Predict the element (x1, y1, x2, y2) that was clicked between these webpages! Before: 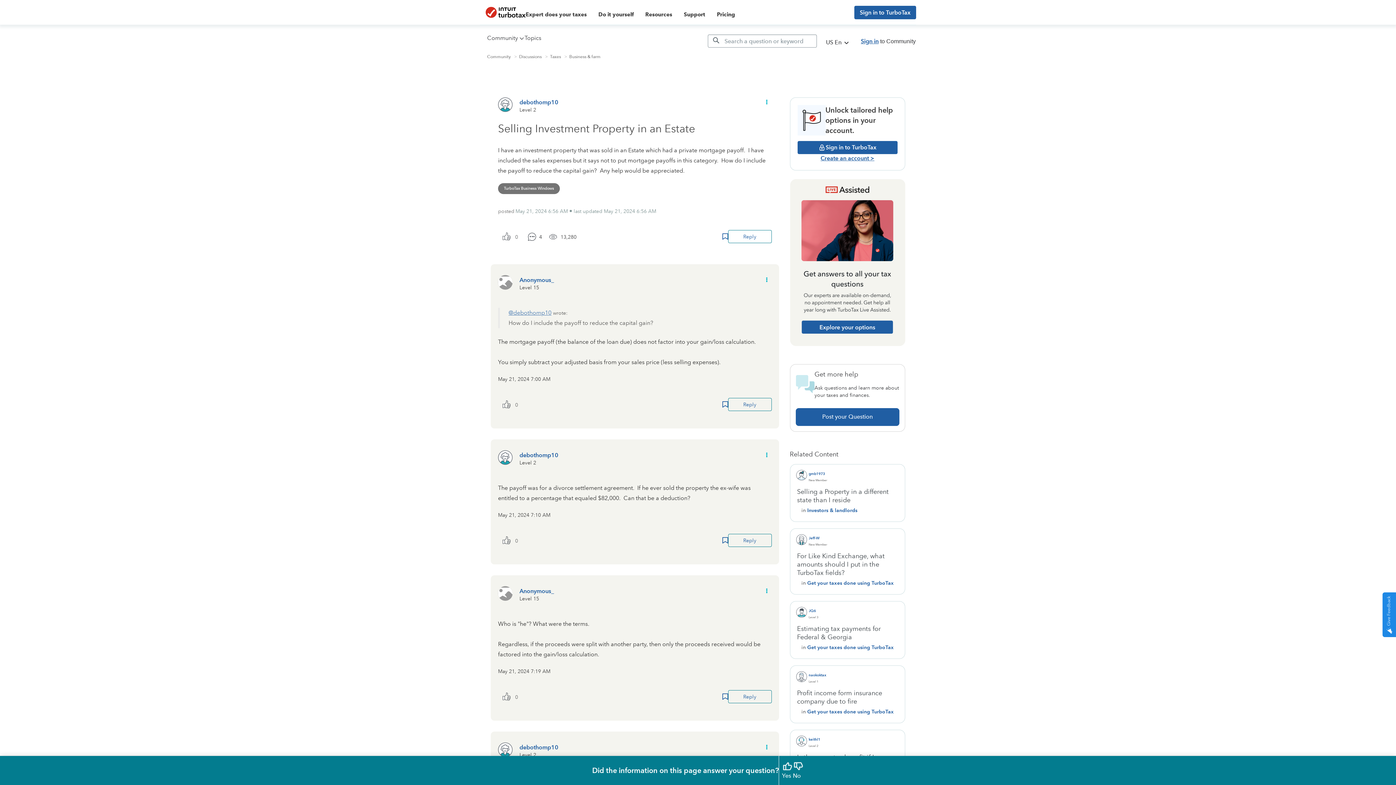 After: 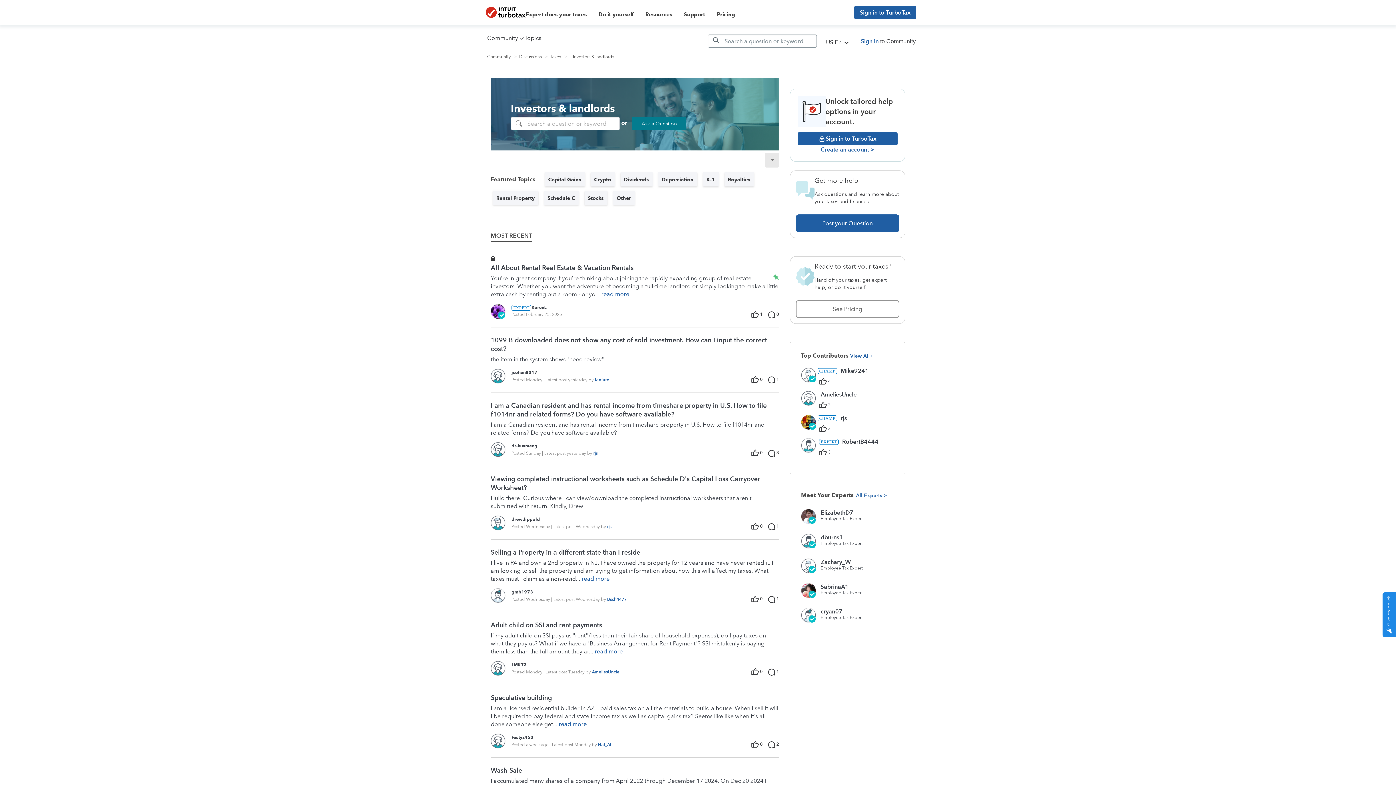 Action: label: Investors & landlords bbox: (807, 507, 857, 513)